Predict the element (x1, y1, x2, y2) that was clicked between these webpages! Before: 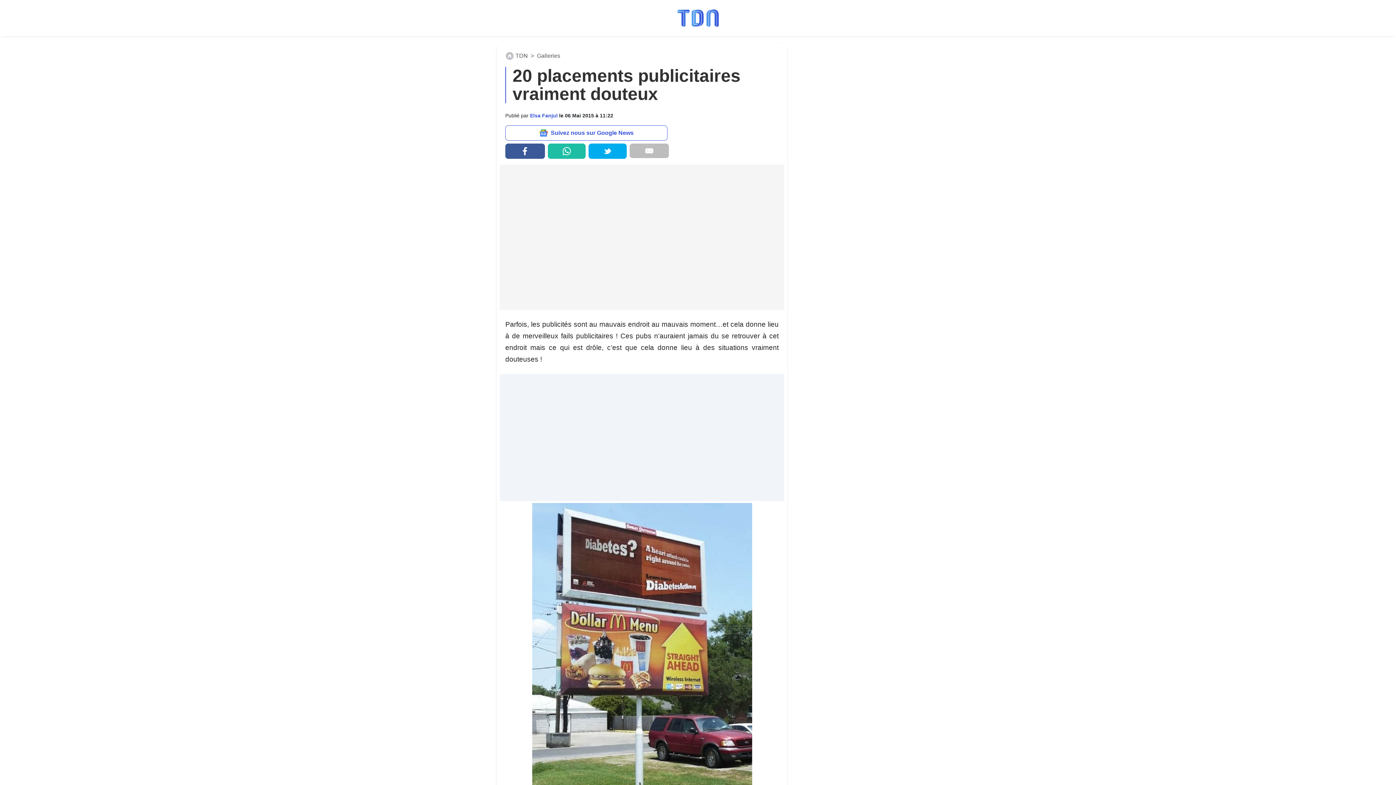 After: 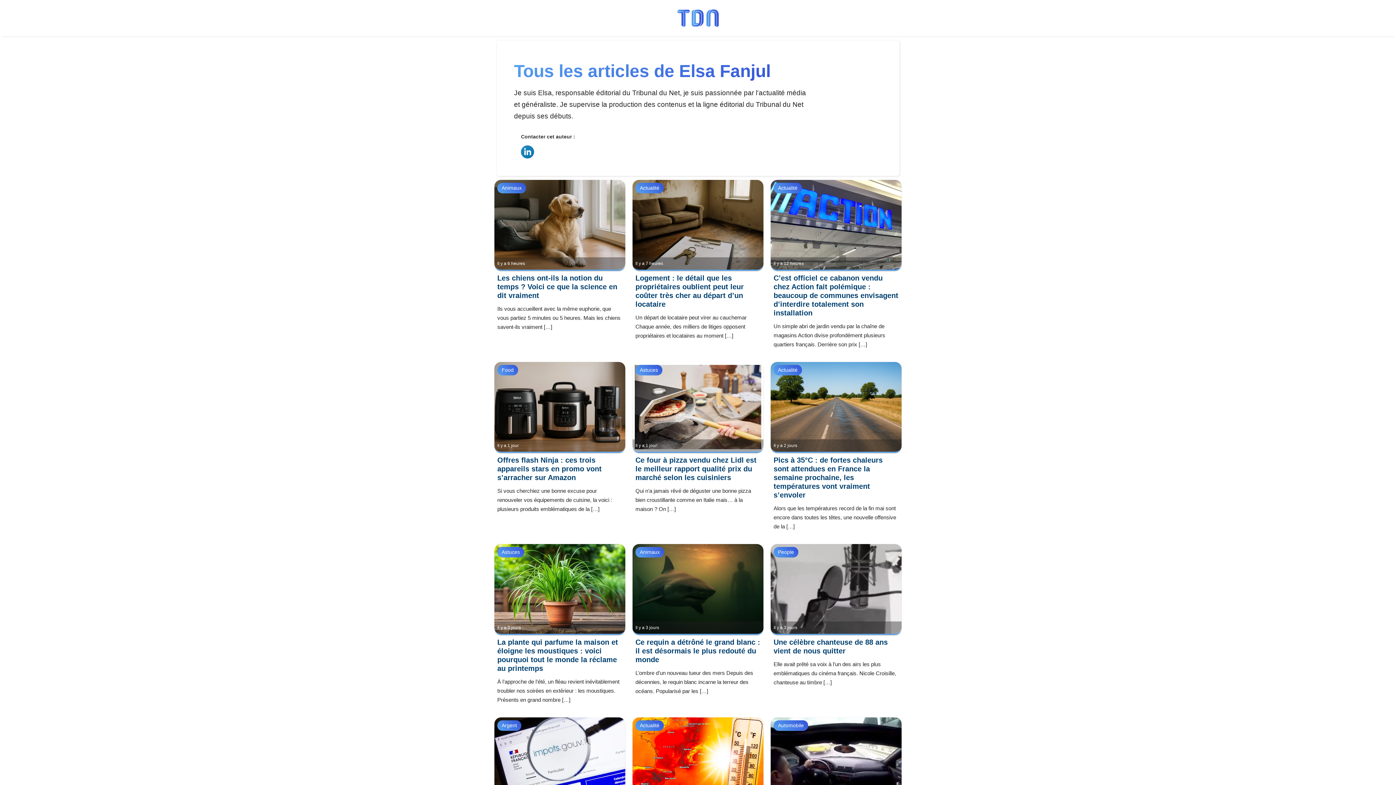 Action: label: Elsa Fanjul  bbox: (530, 112, 559, 118)